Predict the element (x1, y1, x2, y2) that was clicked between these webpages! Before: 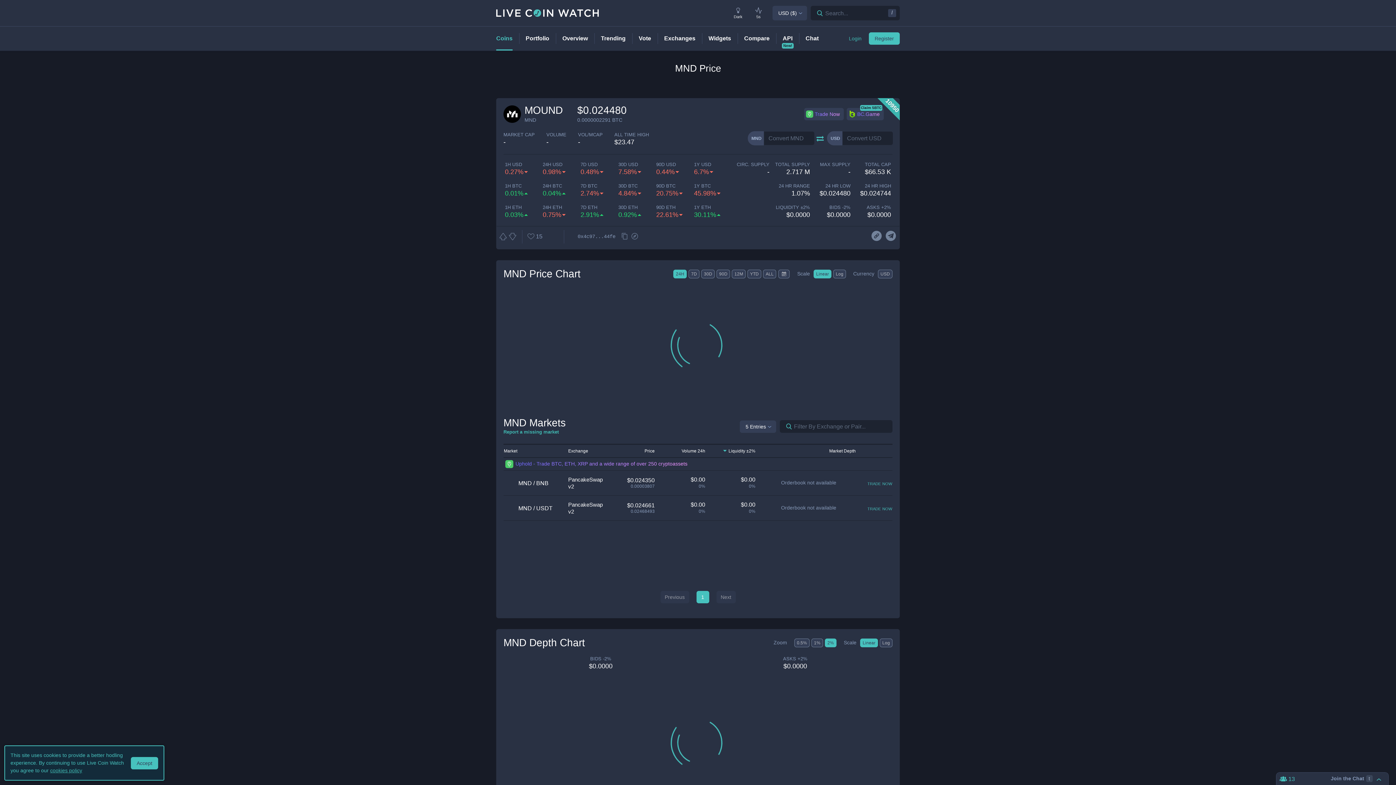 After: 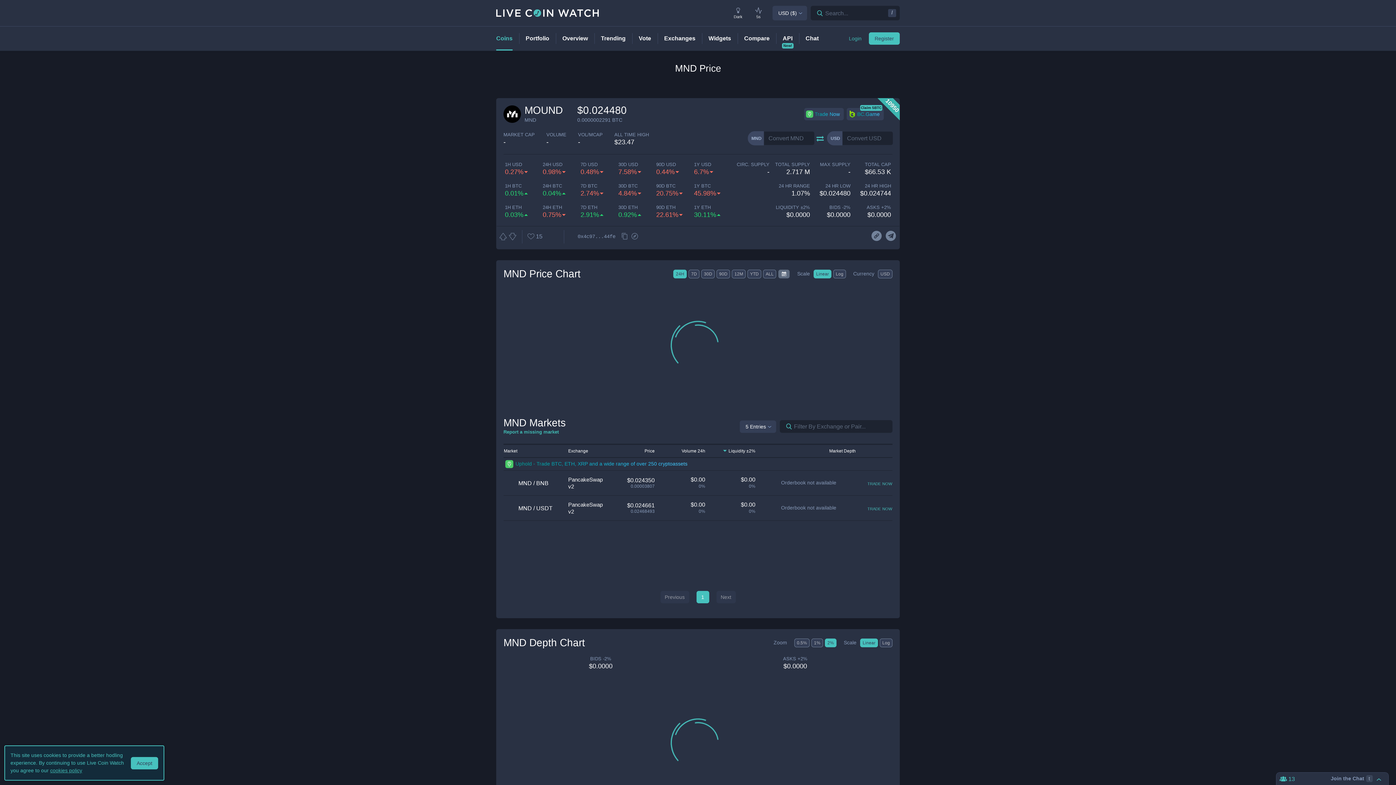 Action: bbox: (778, 269, 790, 278)